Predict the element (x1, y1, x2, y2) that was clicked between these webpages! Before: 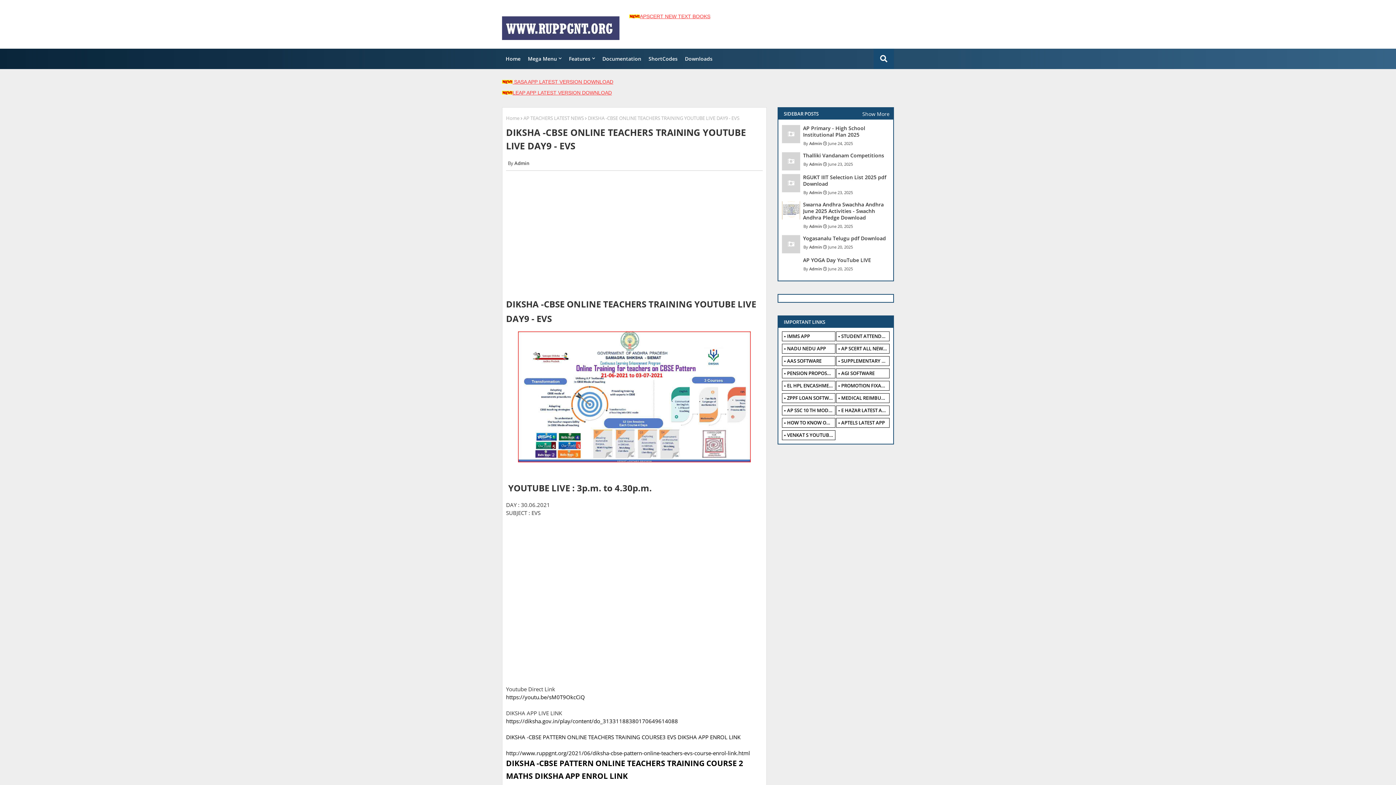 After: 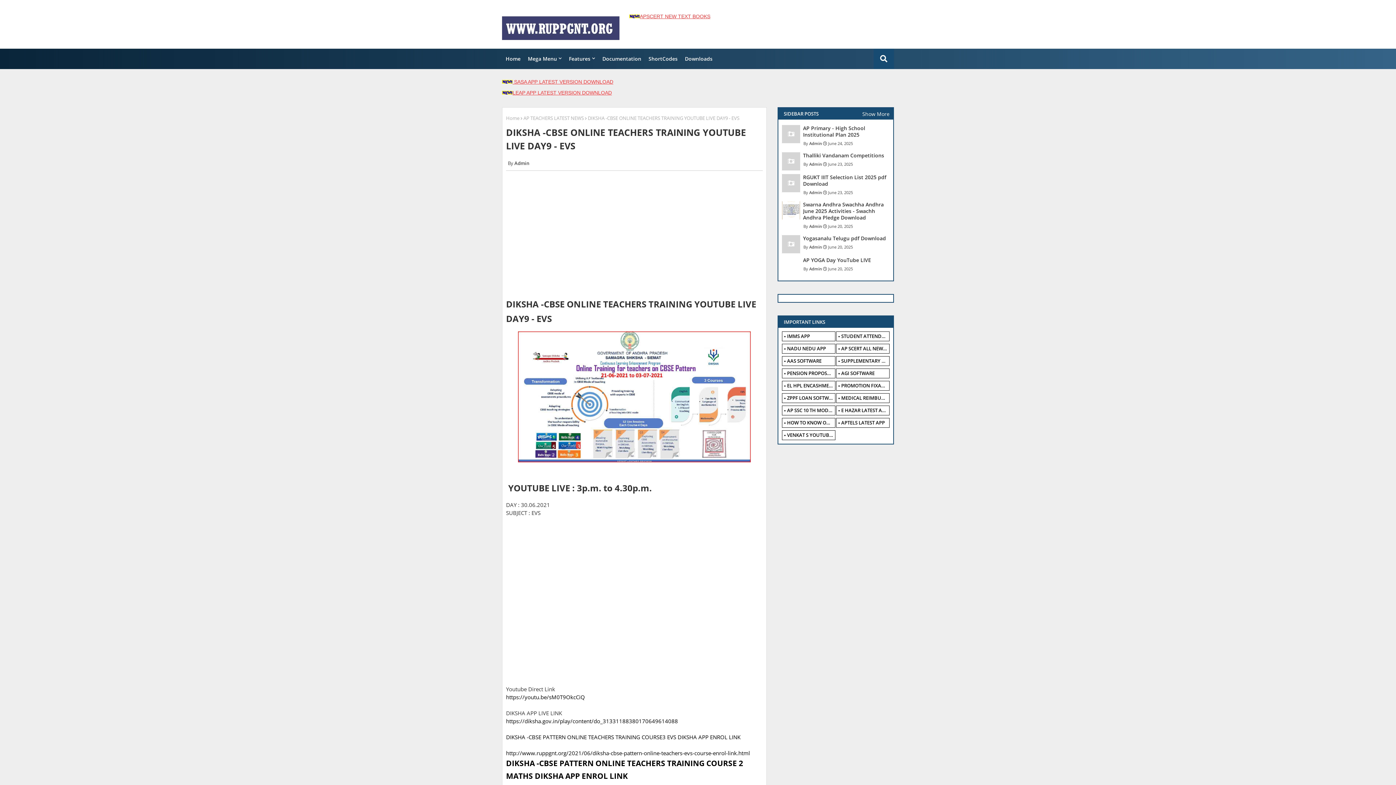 Action: bbox: (782, 257, 800, 275)